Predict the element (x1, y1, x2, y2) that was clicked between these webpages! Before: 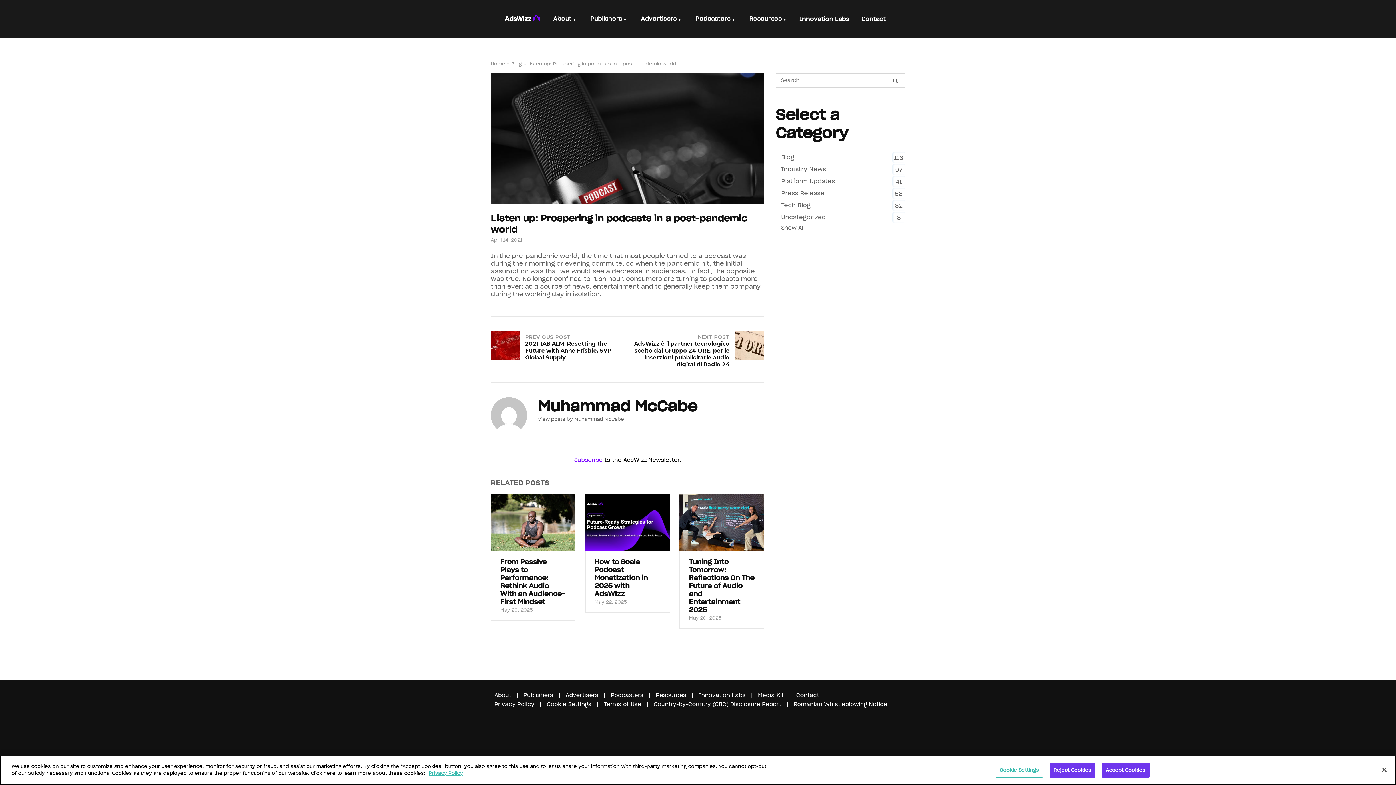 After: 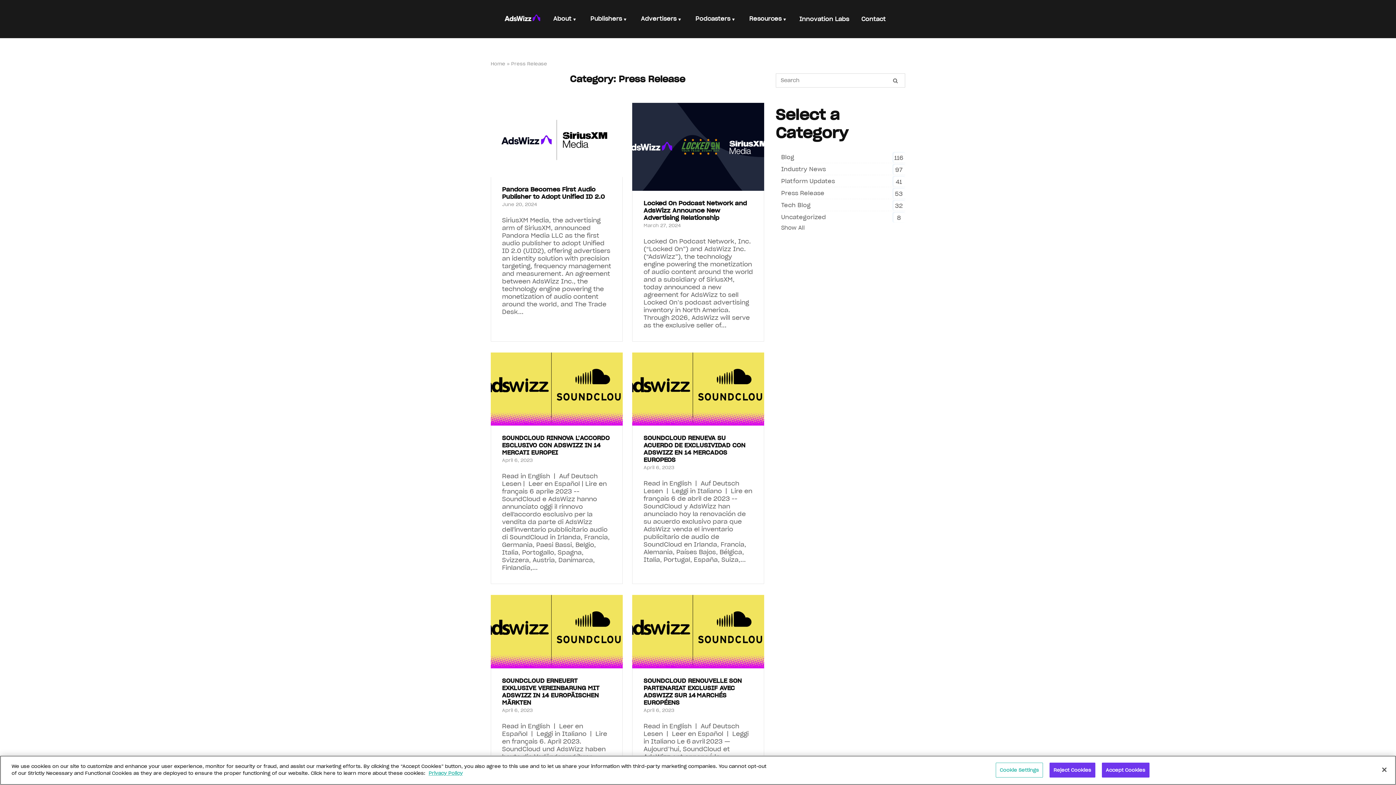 Action: label: Press Release bbox: (781, 187, 824, 198)